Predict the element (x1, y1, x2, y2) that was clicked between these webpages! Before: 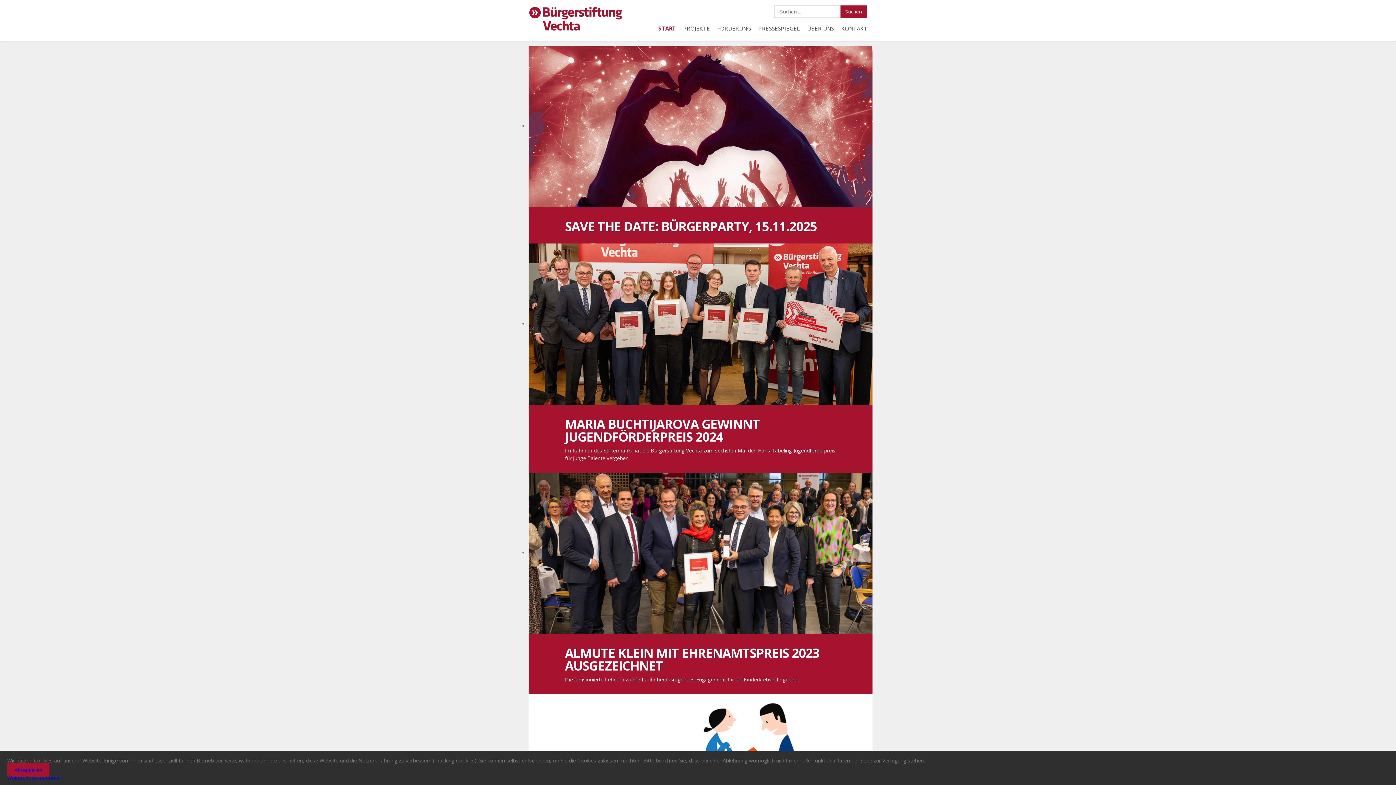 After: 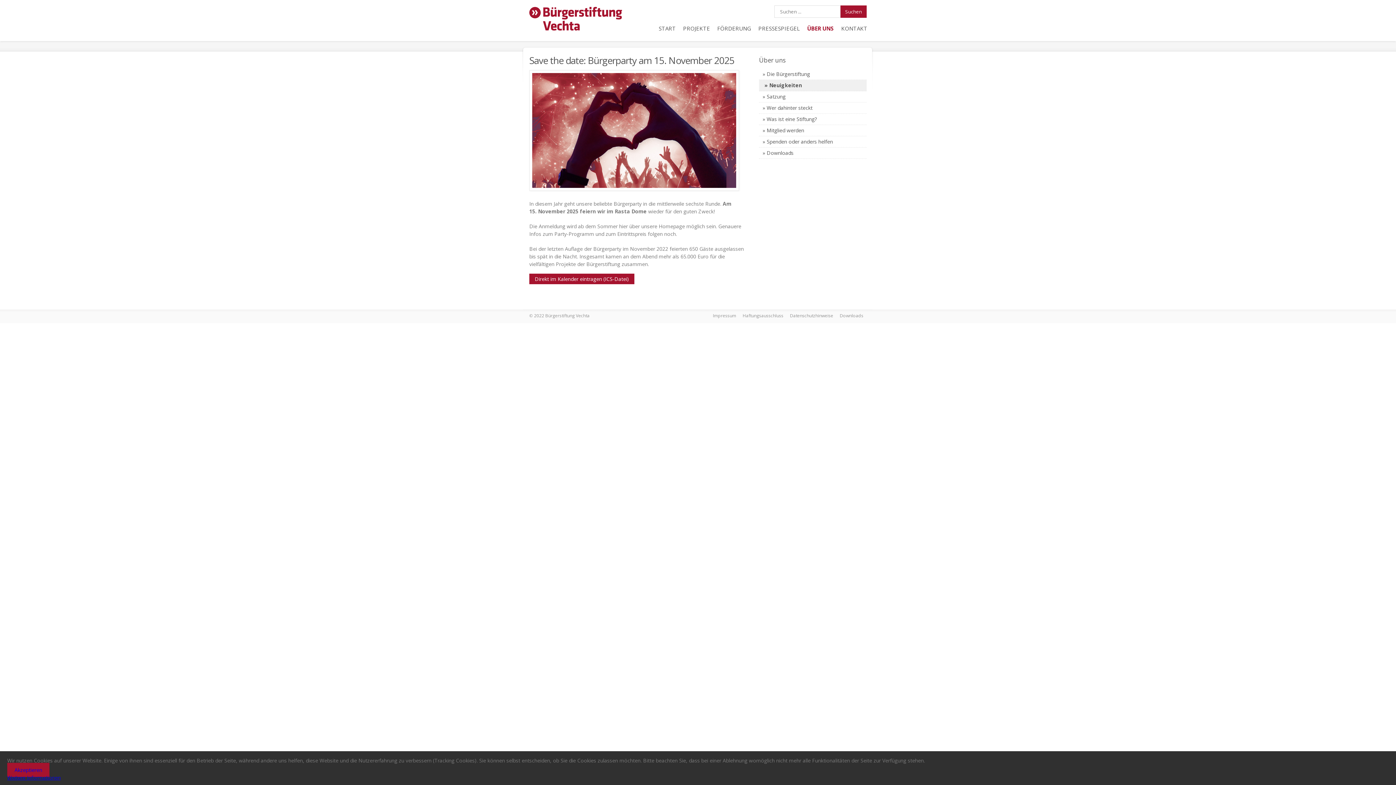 Action: bbox: (565, 220, 817, 232) label: SAVE THE DATE: BÜRGERPARTY, 15.11.2025